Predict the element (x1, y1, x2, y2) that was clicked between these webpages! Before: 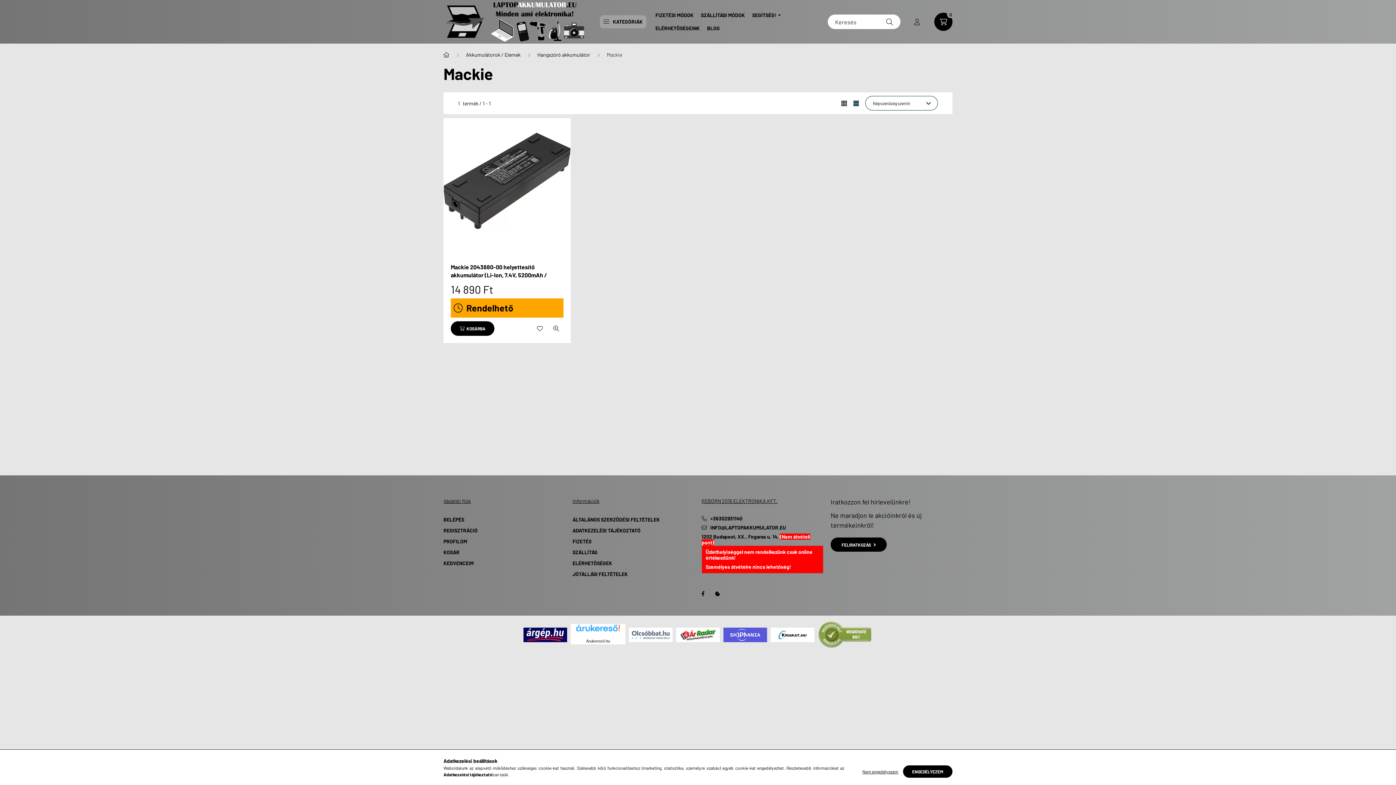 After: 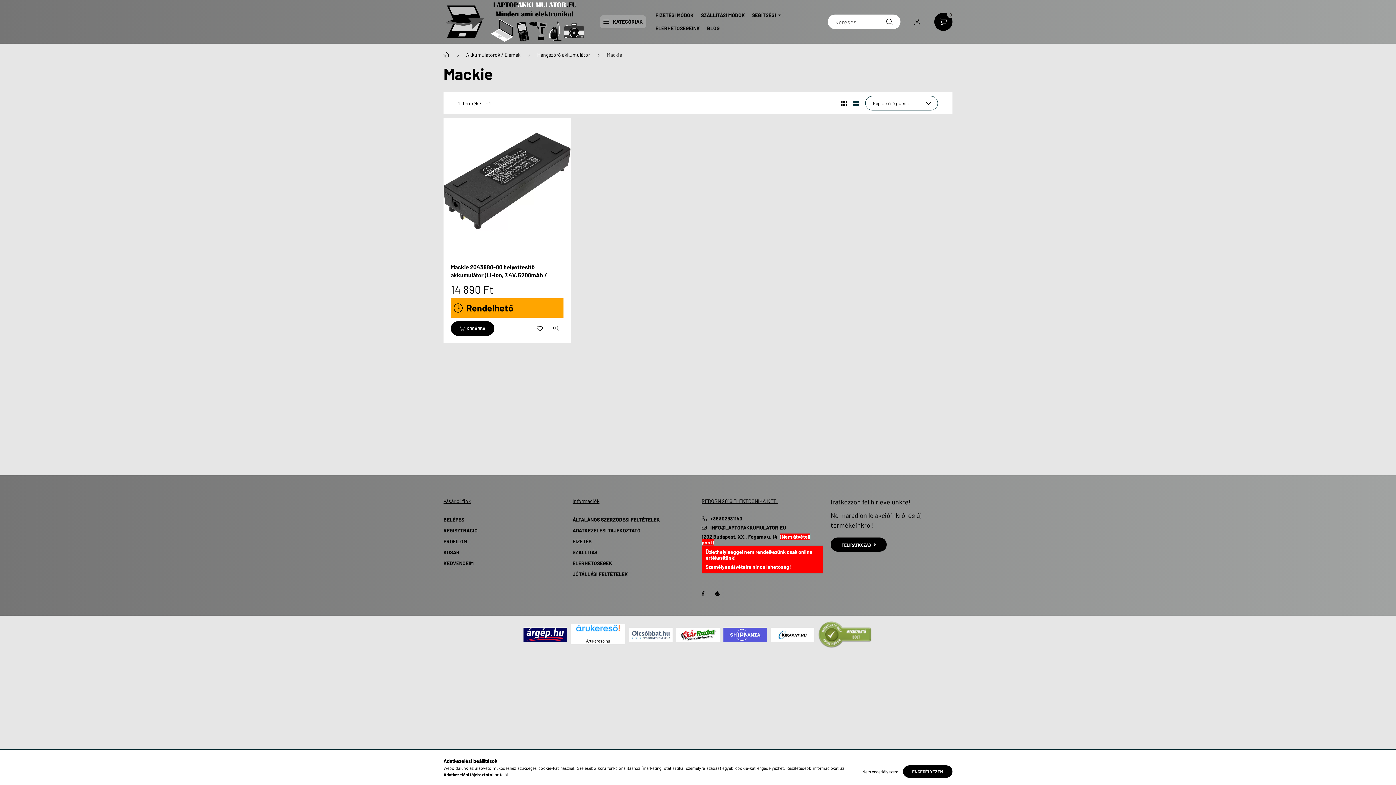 Action: label: Adatkezelési tájékoztató bbox: (443, 772, 492, 777)